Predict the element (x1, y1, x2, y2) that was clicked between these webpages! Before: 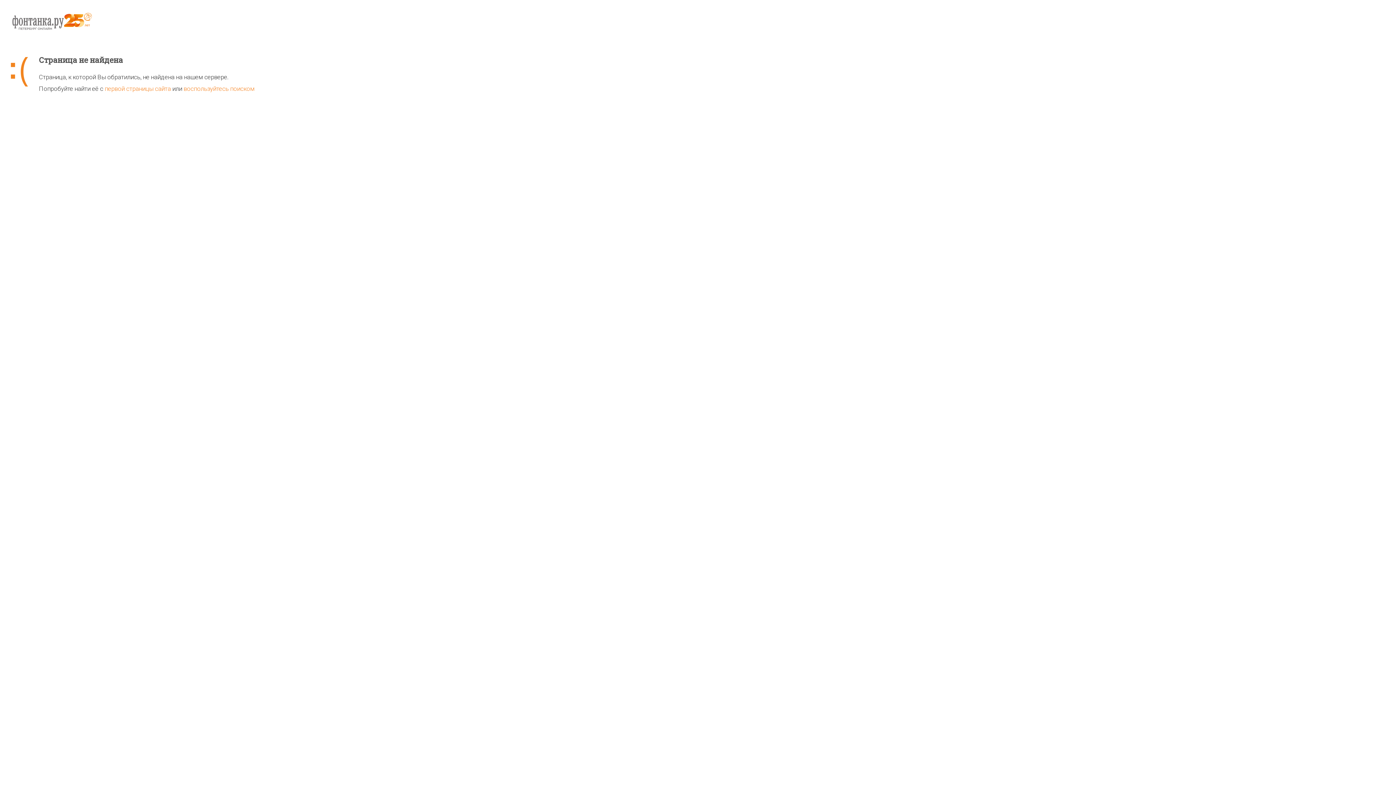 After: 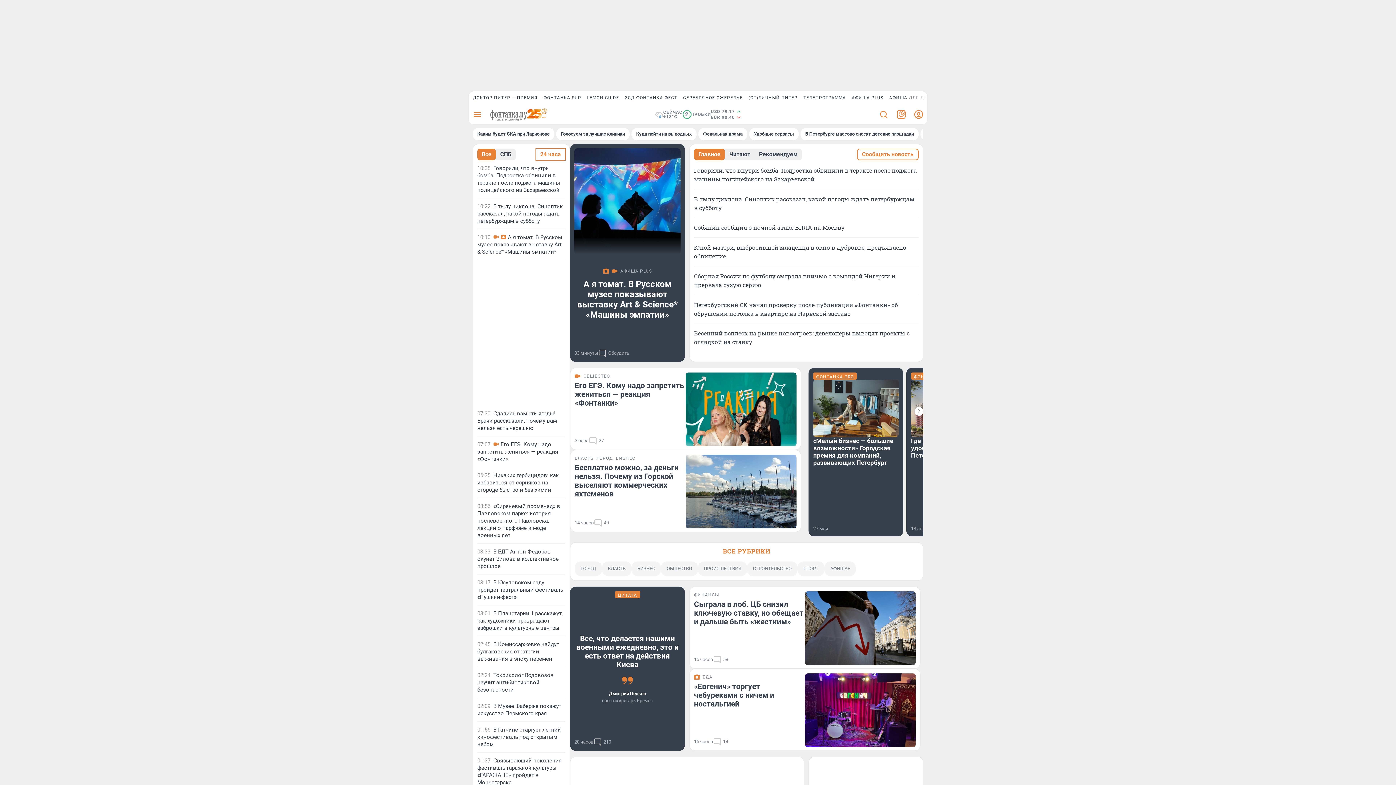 Action: bbox: (10, 11, 1385, 55)